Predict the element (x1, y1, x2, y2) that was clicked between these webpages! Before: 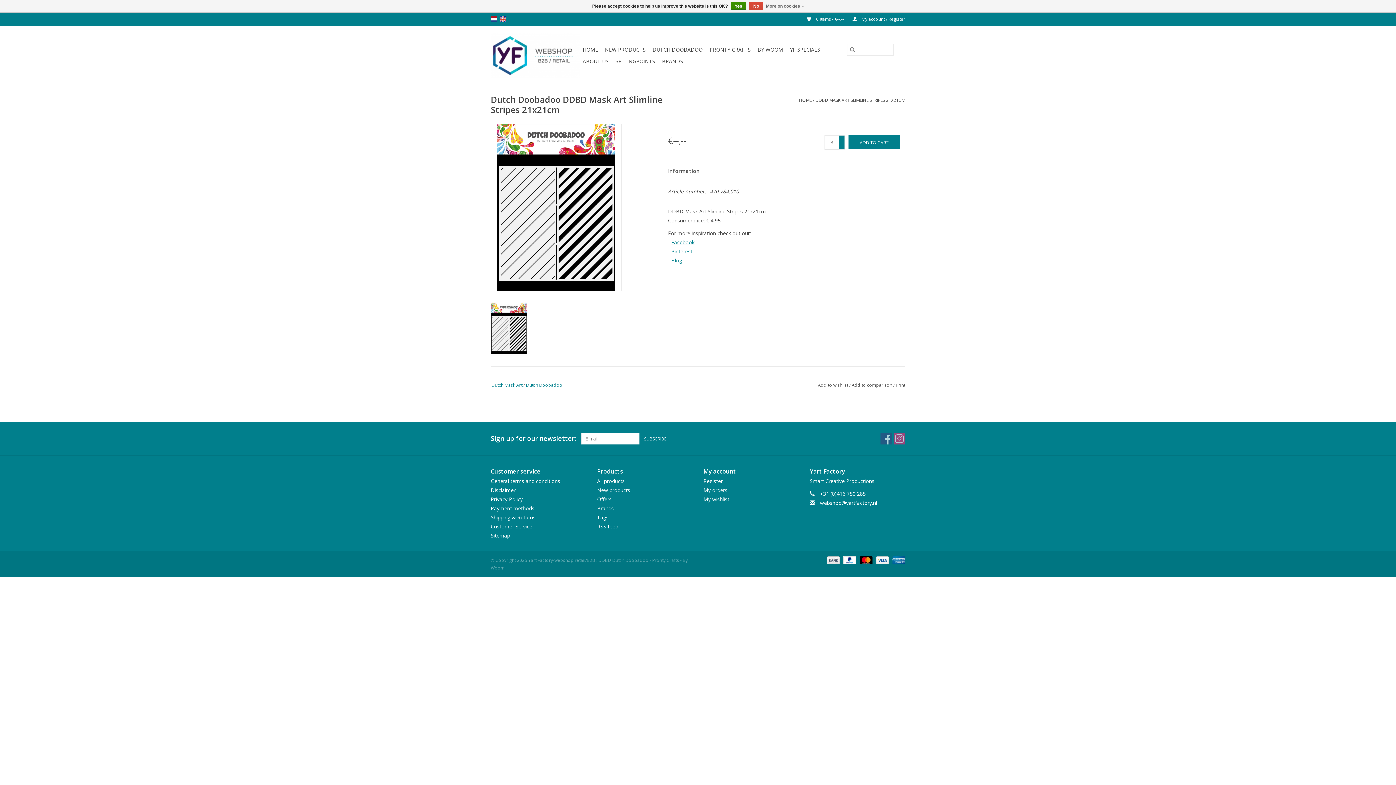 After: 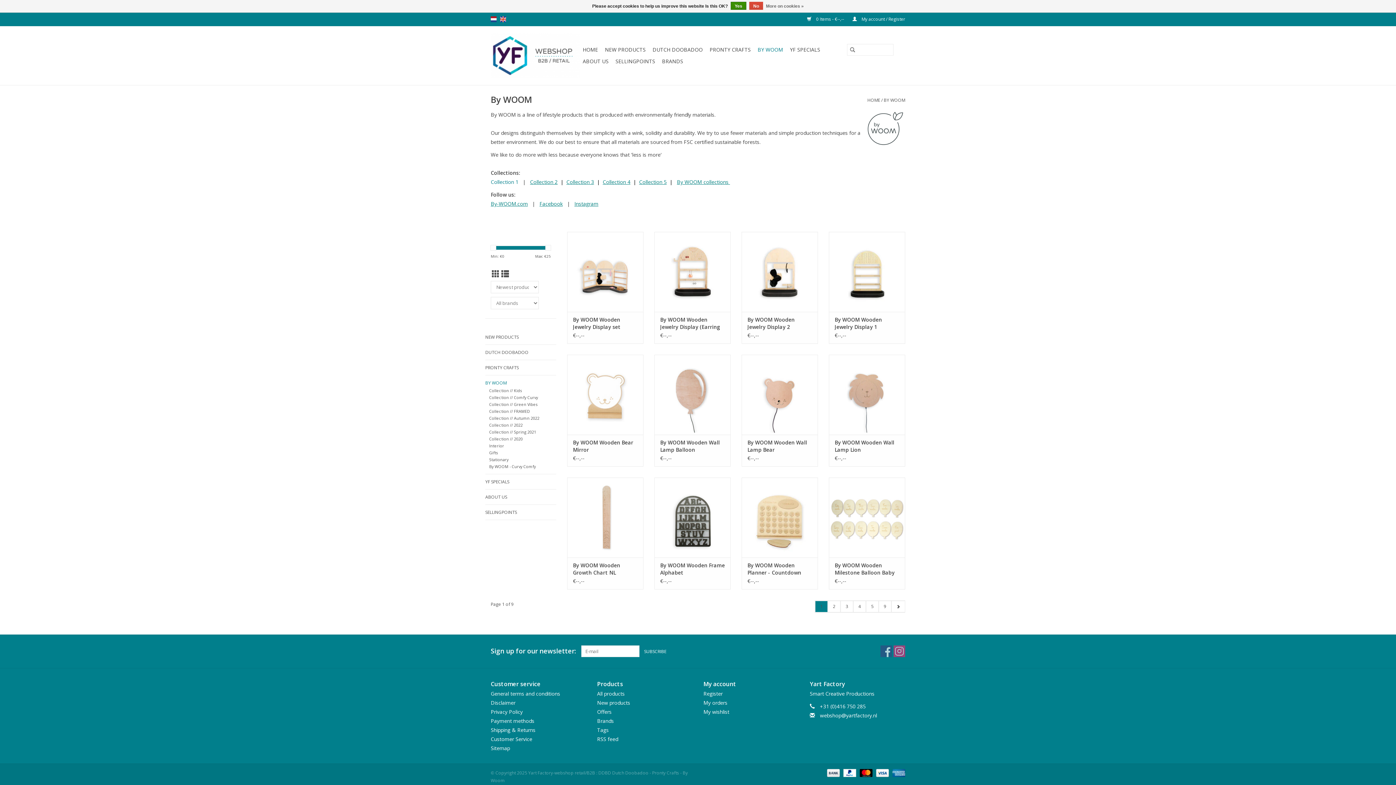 Action: bbox: (755, 44, 785, 55) label: BY WOOM